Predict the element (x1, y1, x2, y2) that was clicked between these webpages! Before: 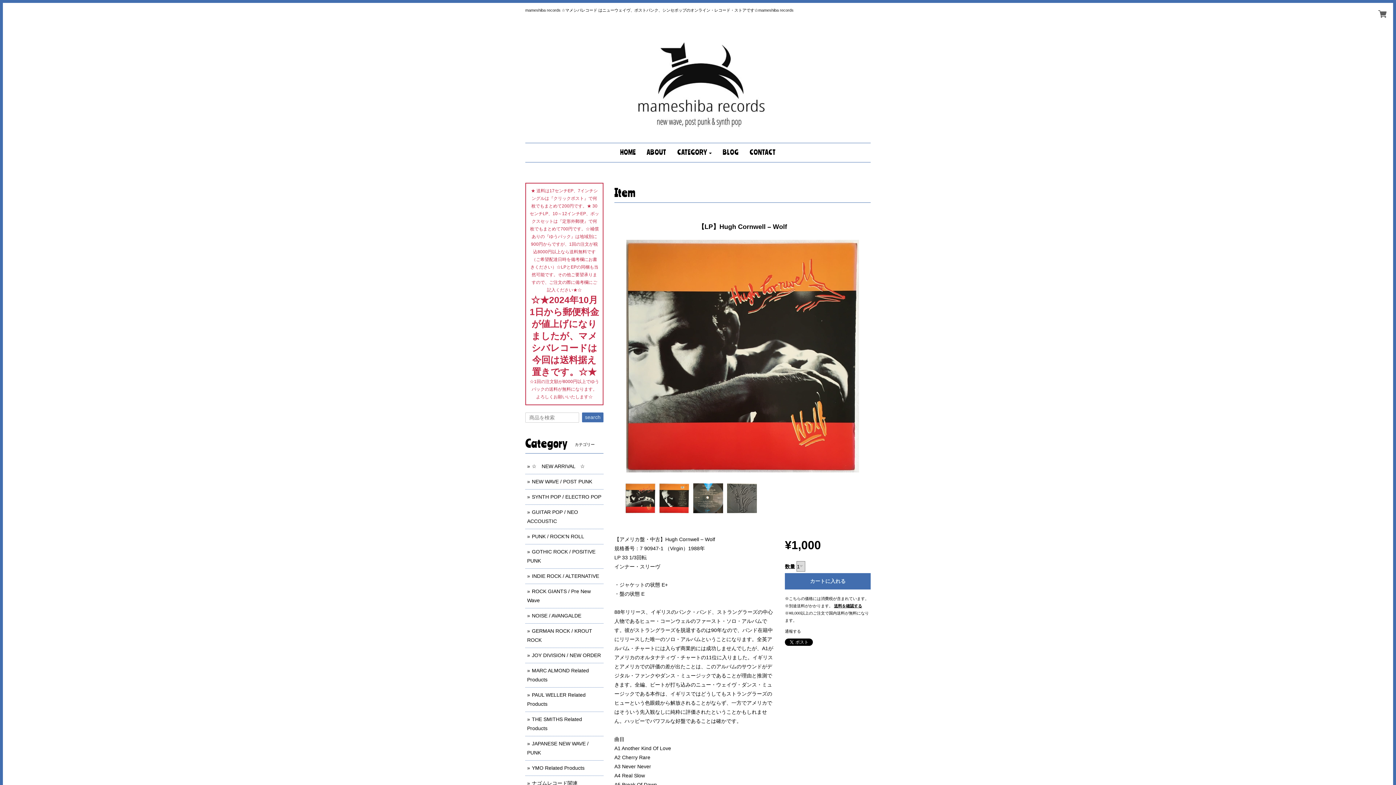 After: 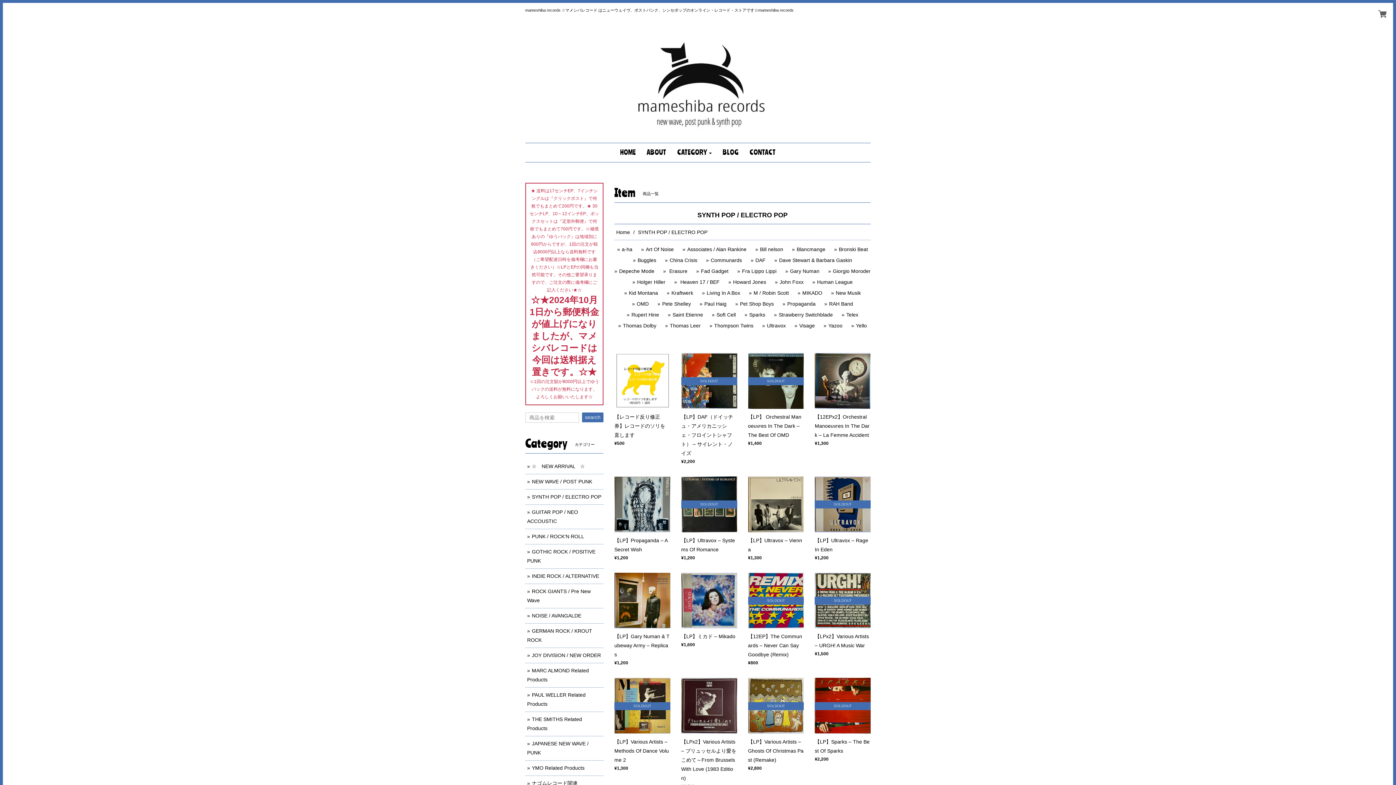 Action: label: SYNTH POP / ELECTRO POP bbox: (532, 494, 601, 500)